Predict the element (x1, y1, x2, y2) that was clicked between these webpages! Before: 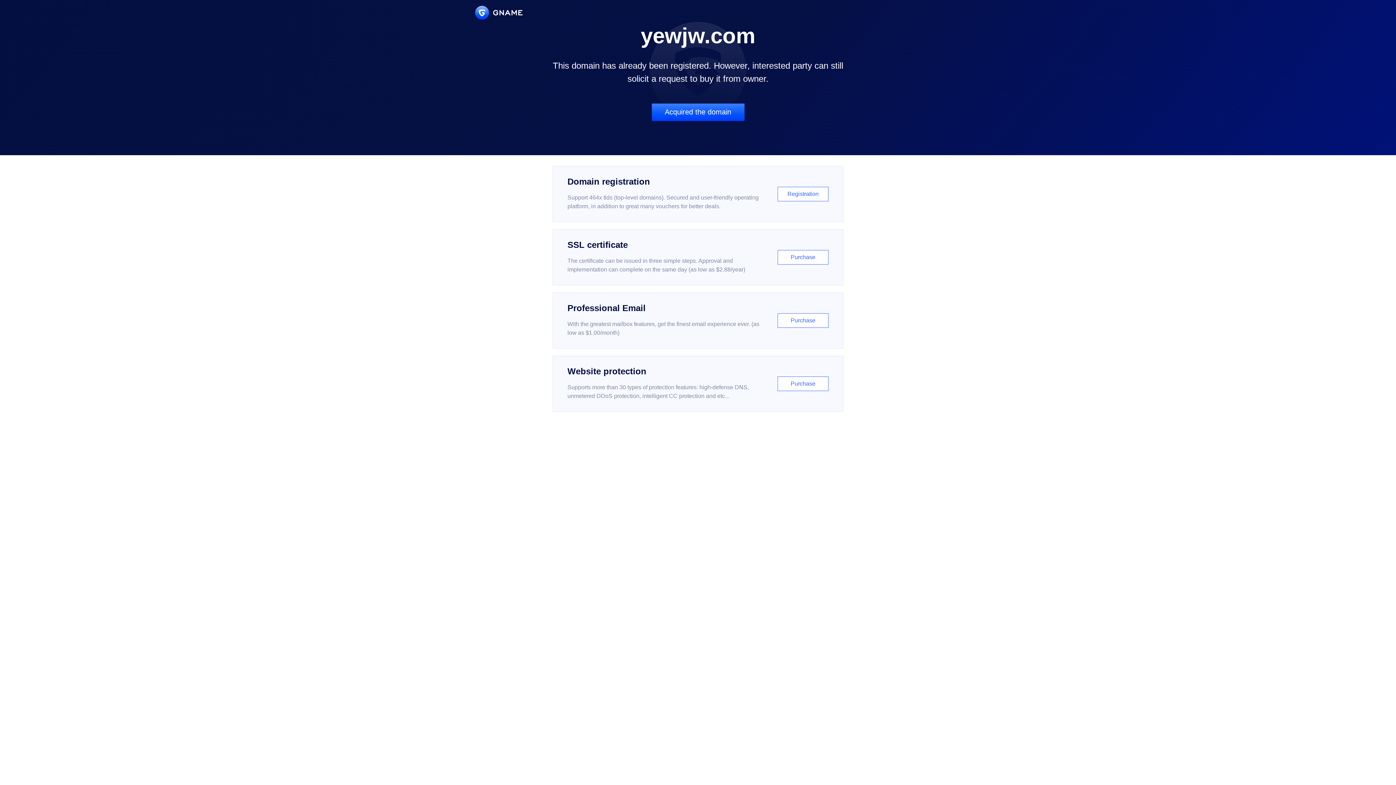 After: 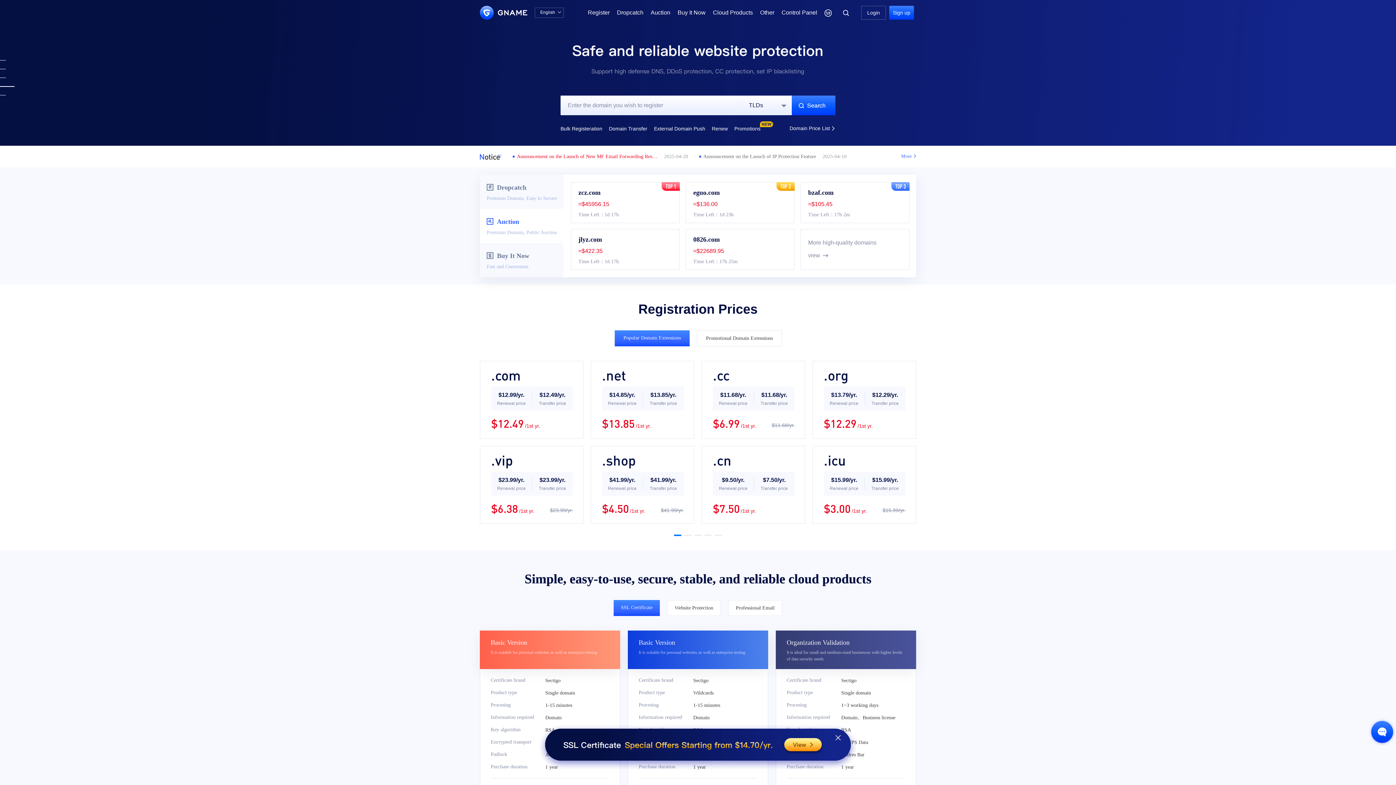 Action: bbox: (475, 5, 522, 19)